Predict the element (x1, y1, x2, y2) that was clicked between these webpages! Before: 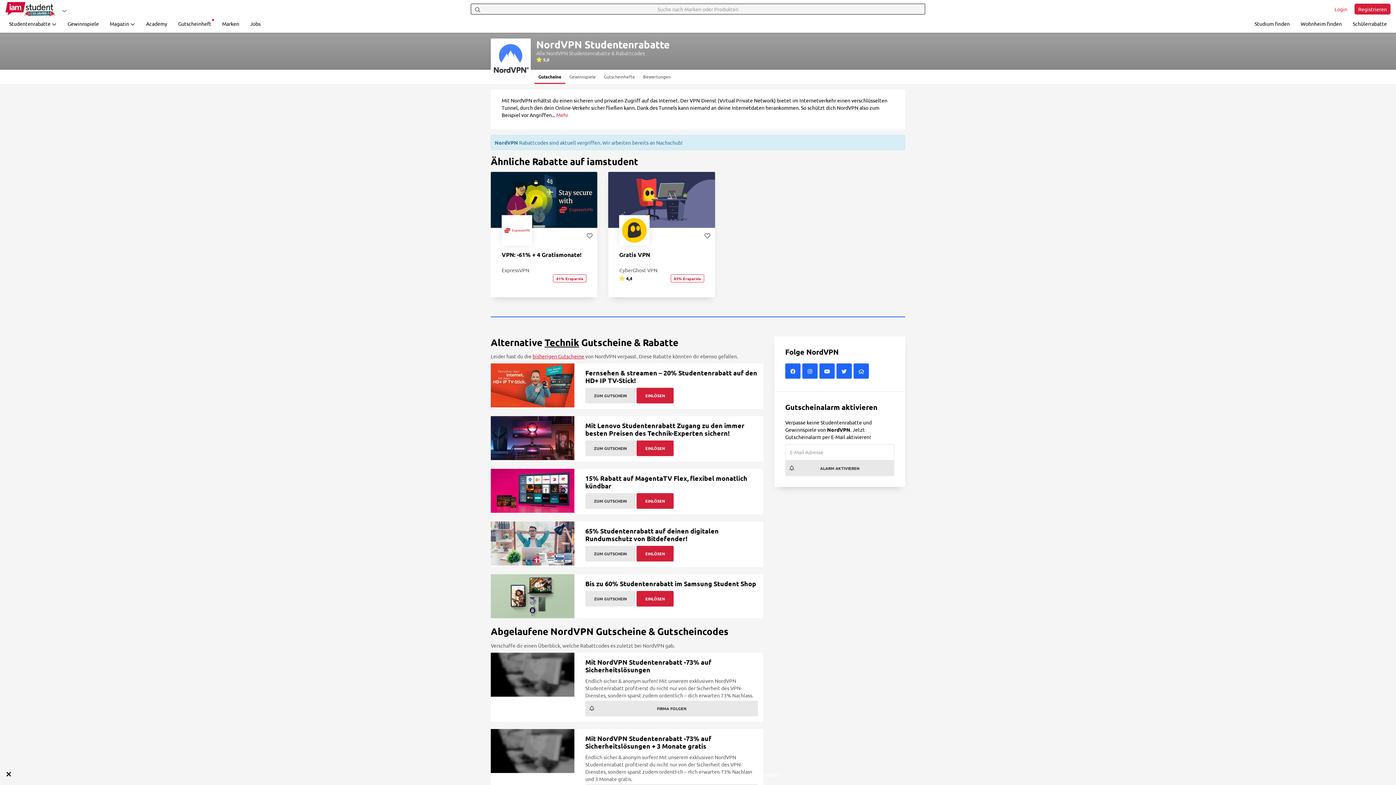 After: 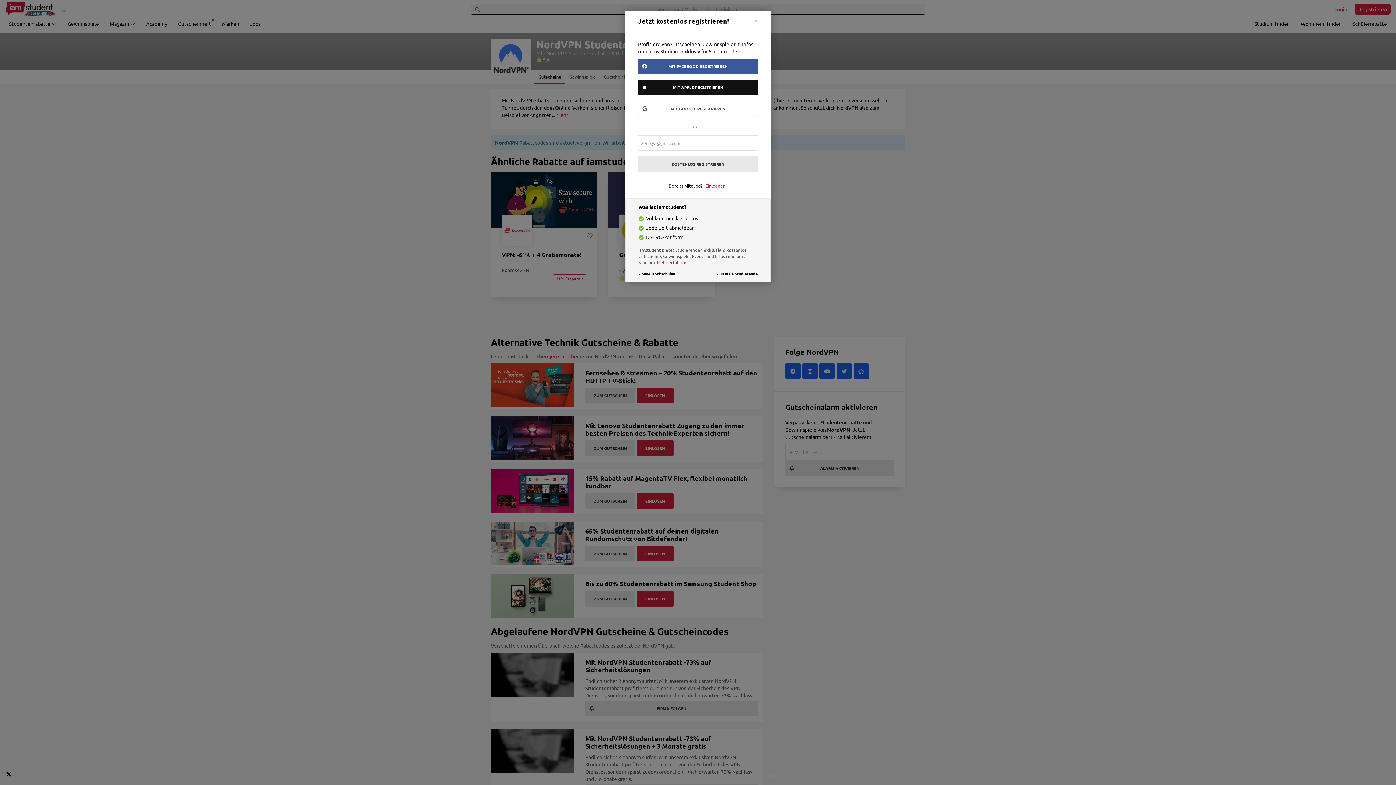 Action: bbox: (636, 440, 673, 456) label: EINLÖSEN